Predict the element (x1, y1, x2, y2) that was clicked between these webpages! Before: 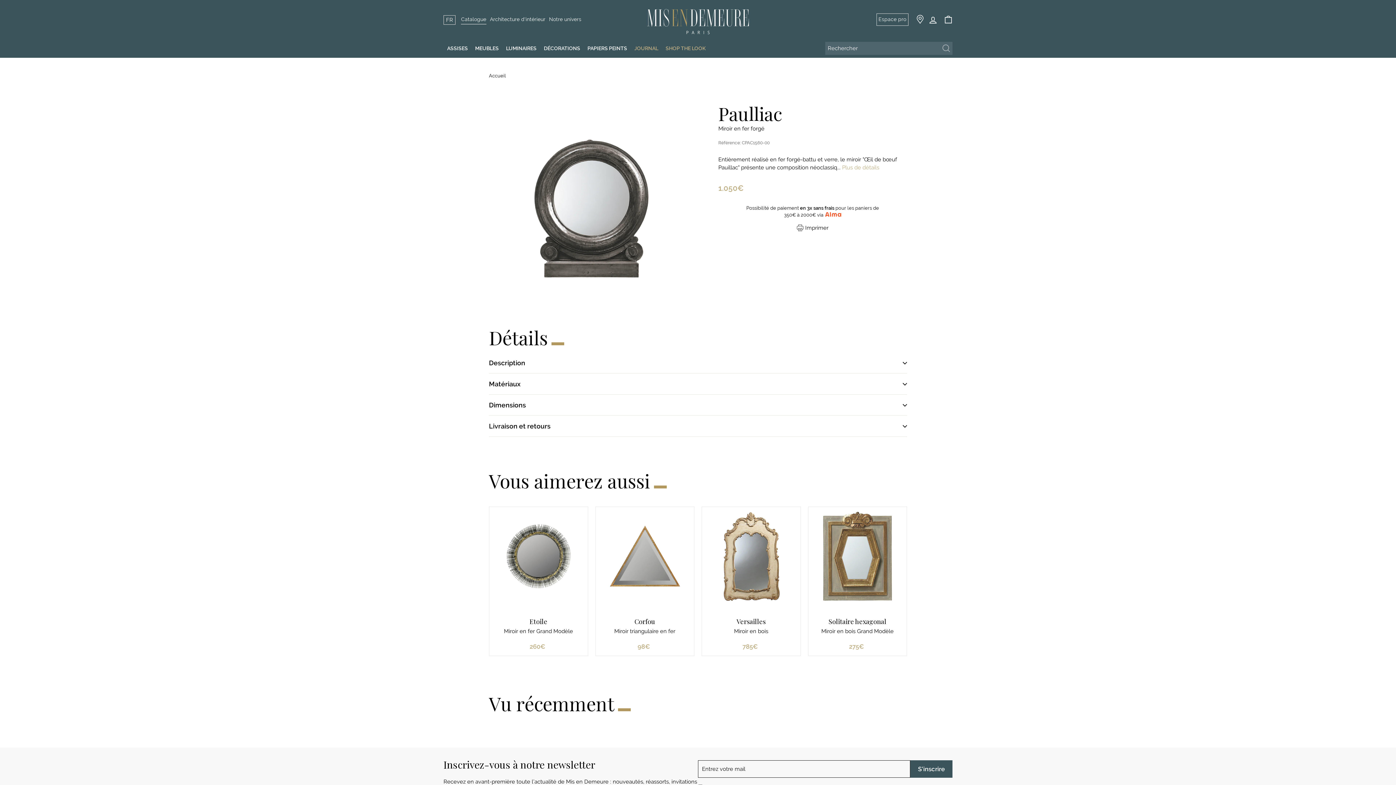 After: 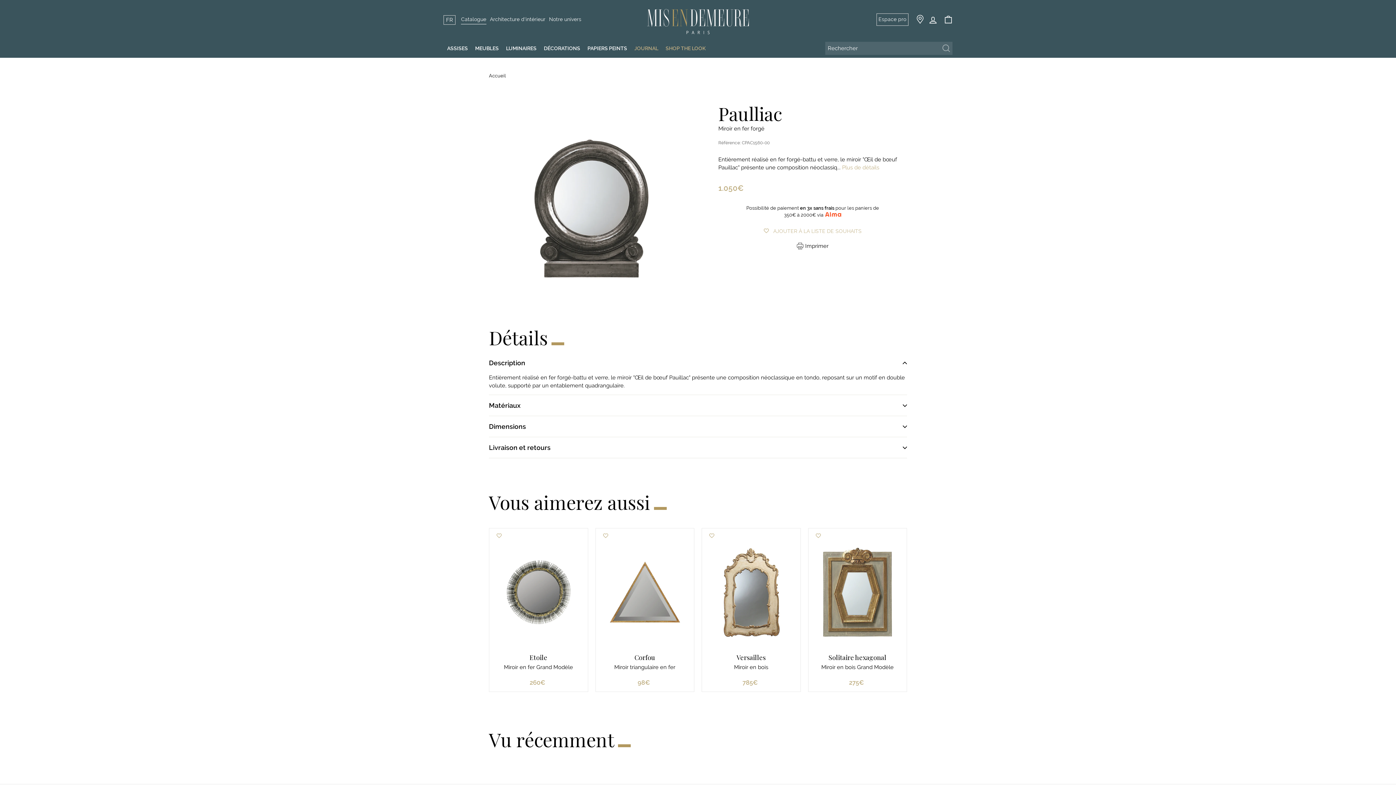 Action: label: Description bbox: (489, 352, 907, 373)